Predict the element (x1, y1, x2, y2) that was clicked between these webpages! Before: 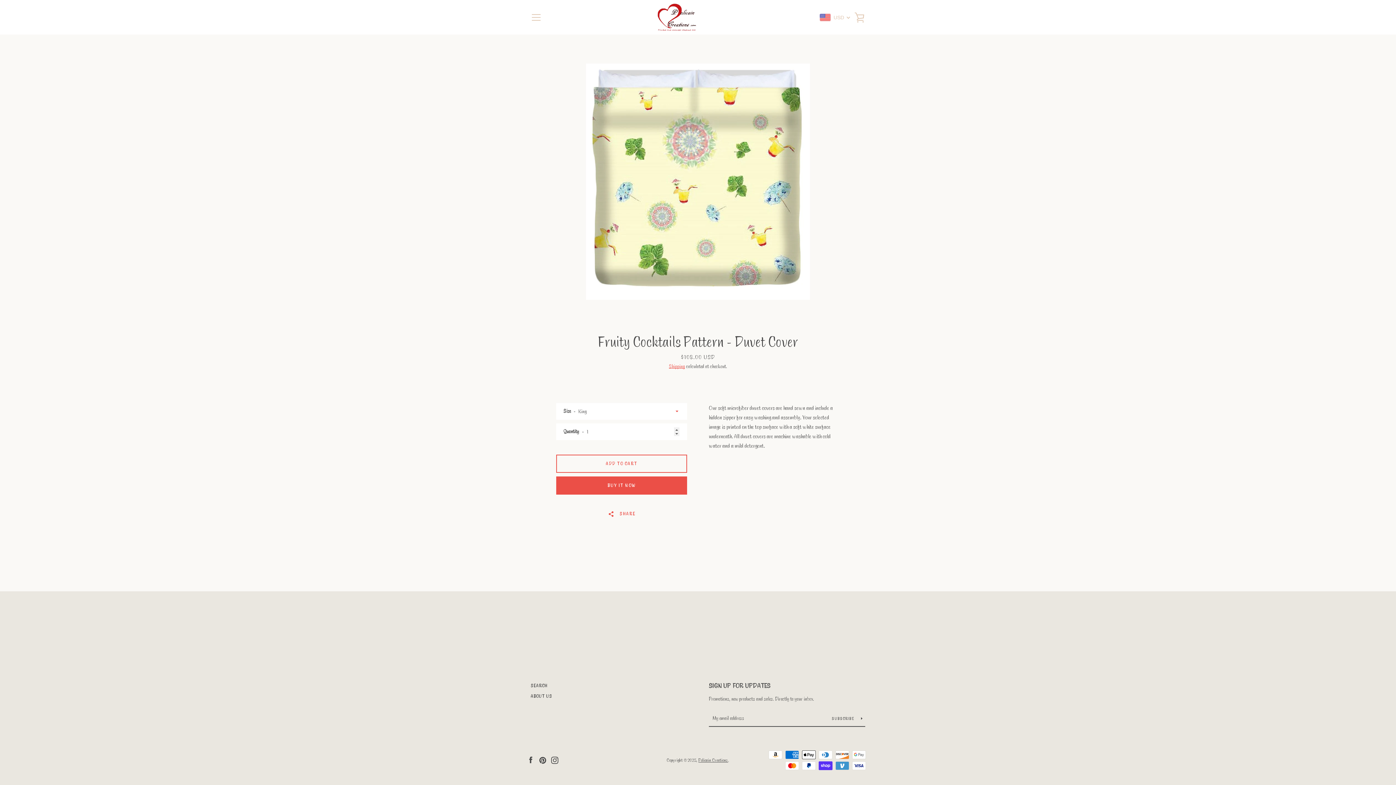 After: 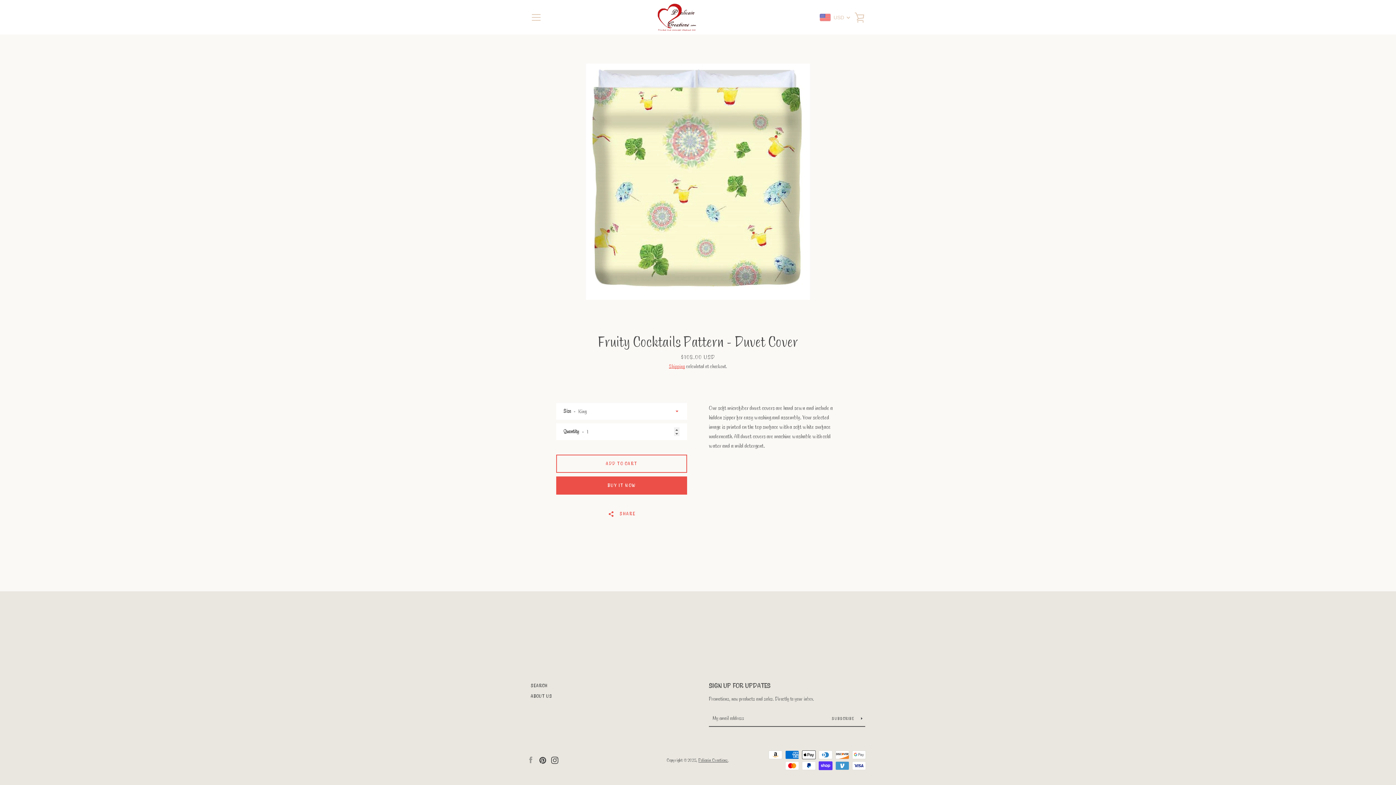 Action: label: Facebook bbox: (527, 756, 534, 763)